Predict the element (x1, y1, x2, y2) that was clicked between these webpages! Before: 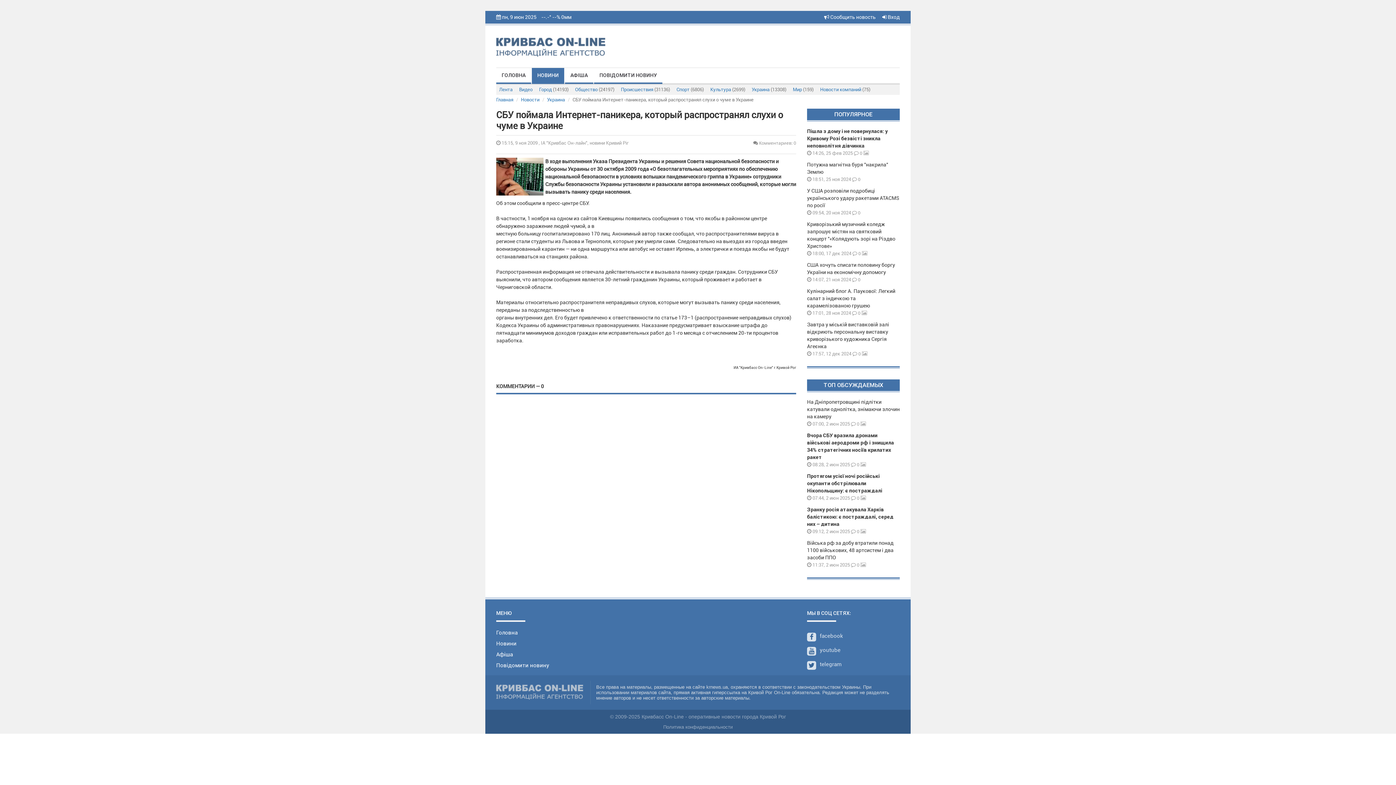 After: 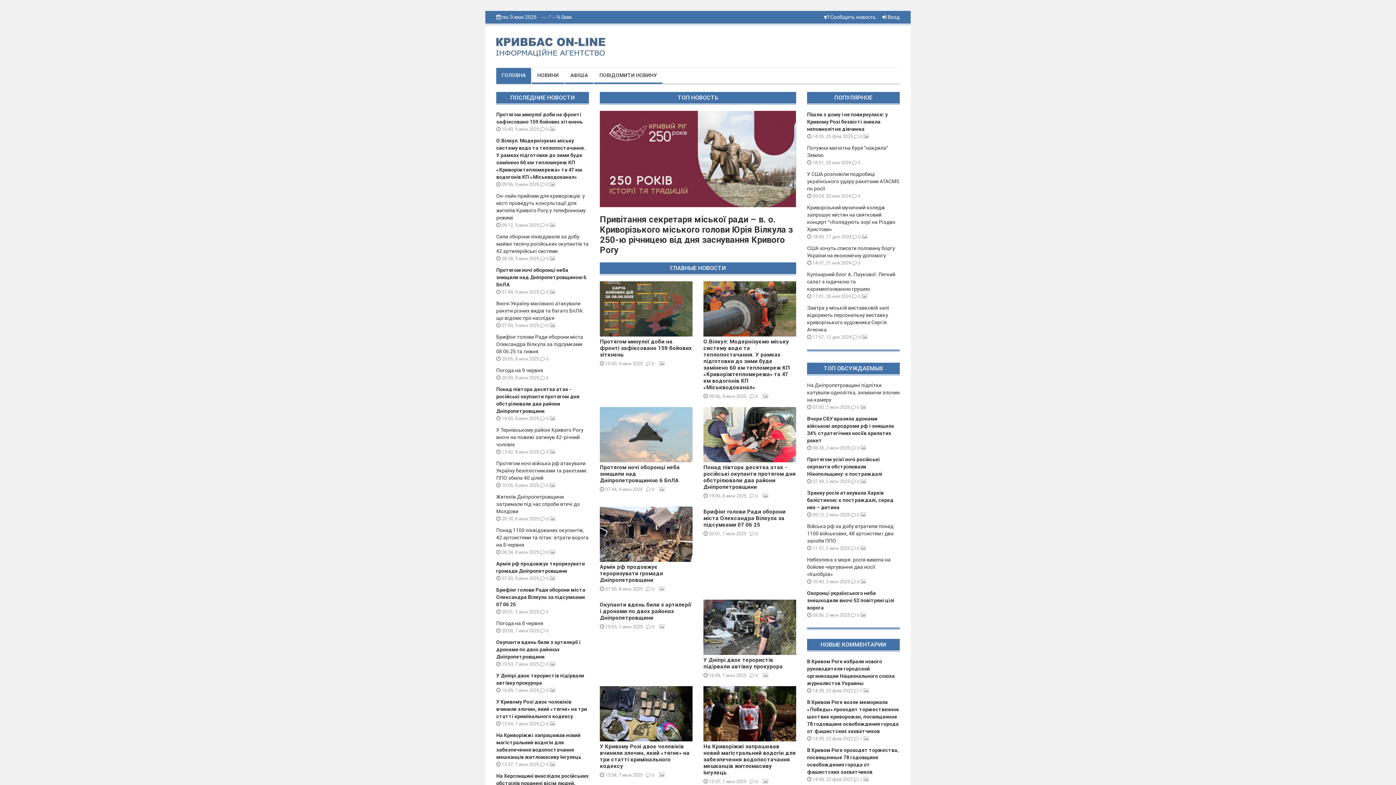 Action: label: Главная bbox: (496, 97, 513, 102)